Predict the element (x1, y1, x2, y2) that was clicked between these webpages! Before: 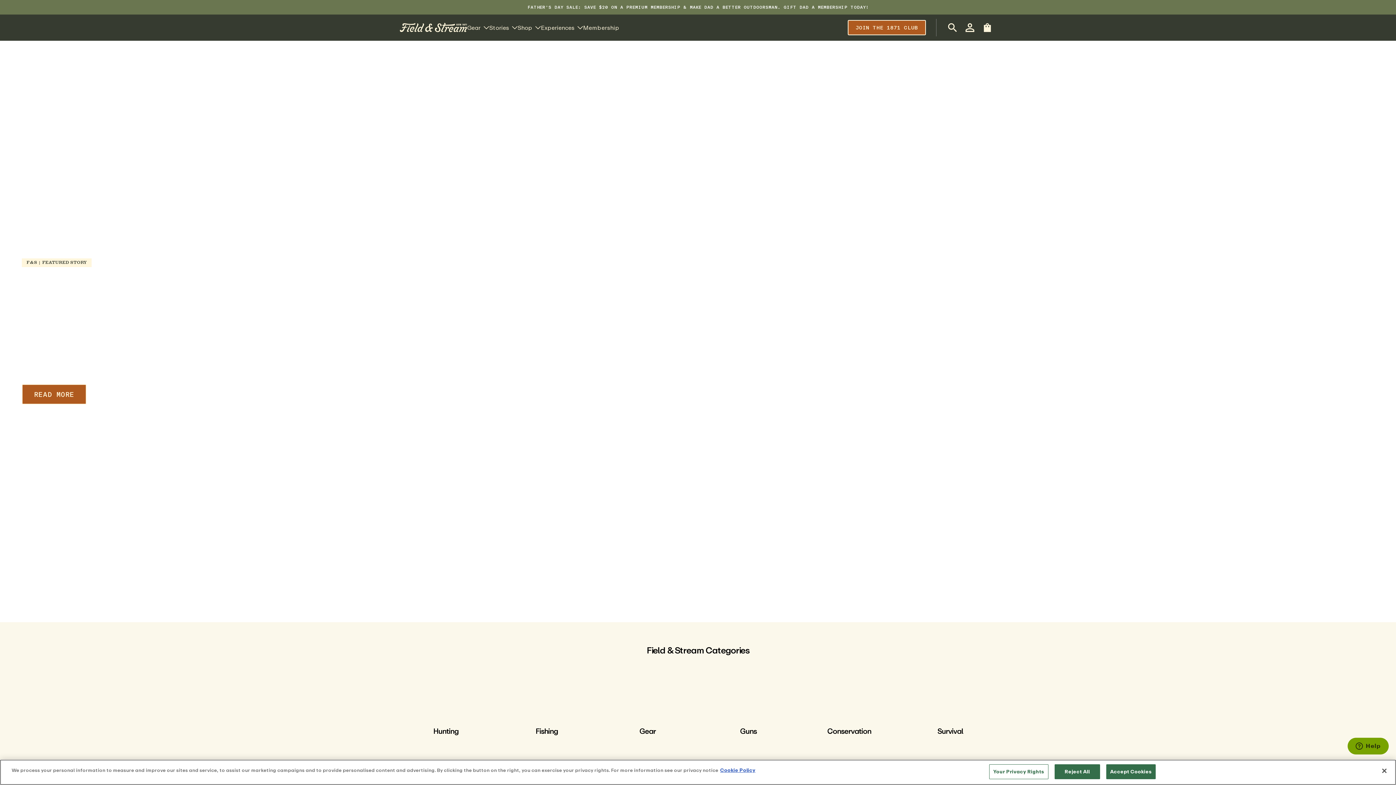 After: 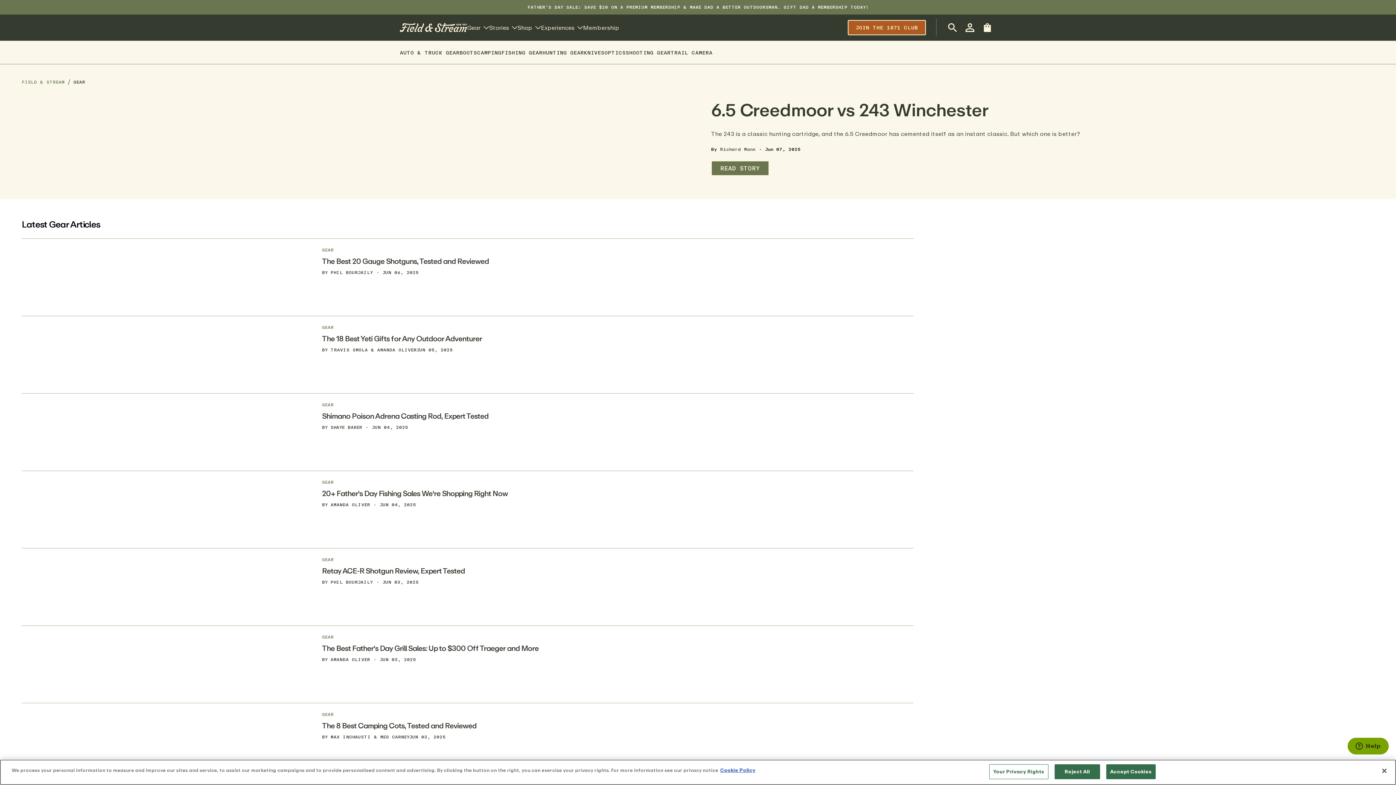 Action: bbox: (639, 727, 655, 735)